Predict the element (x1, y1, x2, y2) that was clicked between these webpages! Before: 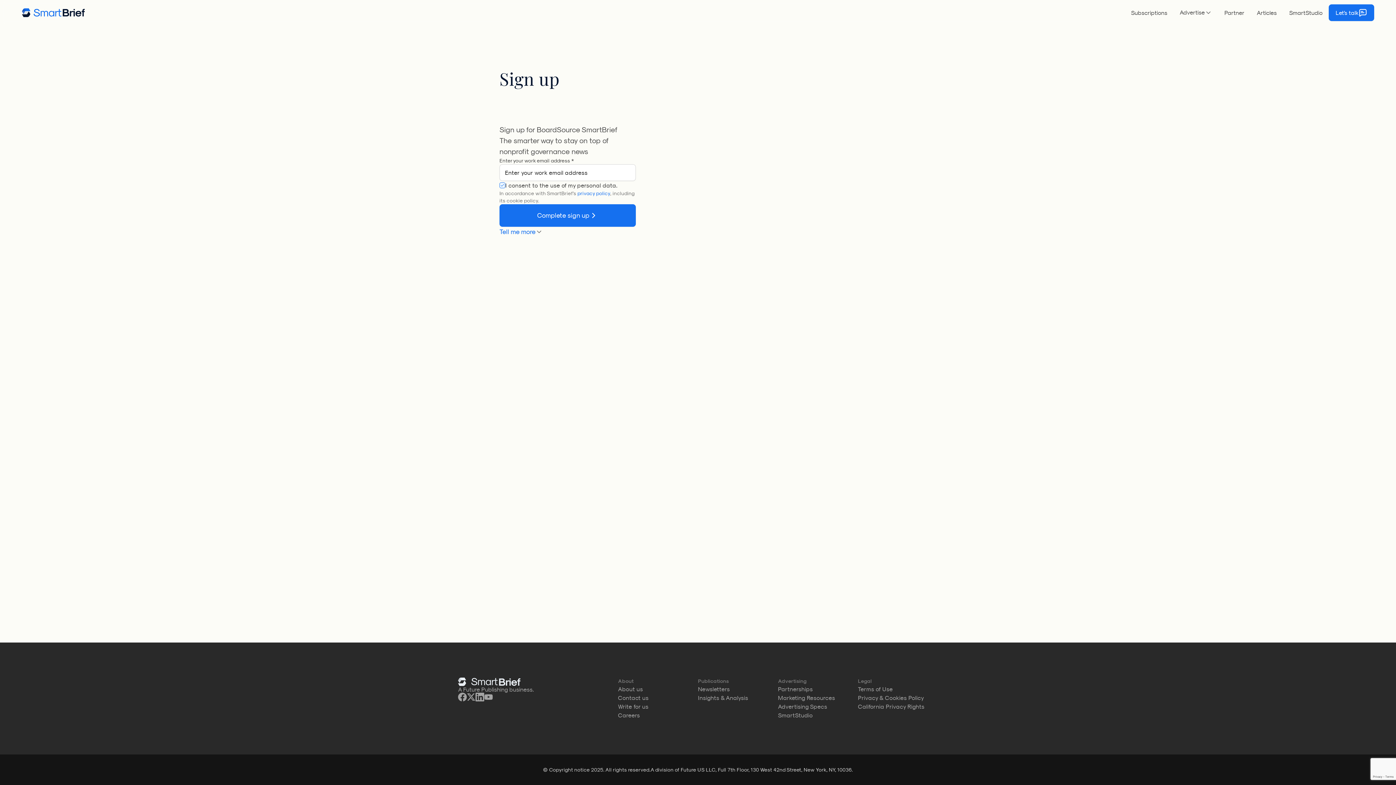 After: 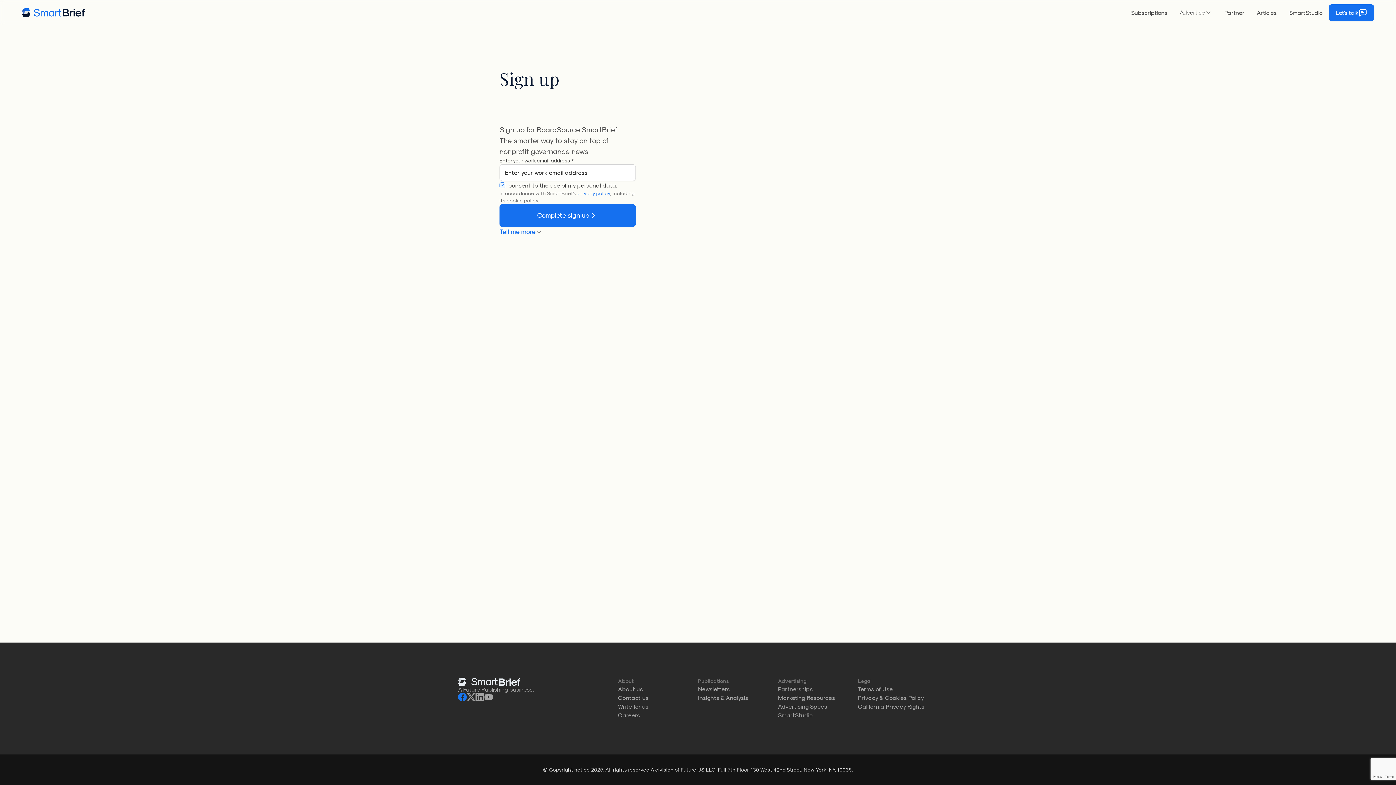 Action: label: footer-facebook-logo bbox: (458, 693, 466, 701)